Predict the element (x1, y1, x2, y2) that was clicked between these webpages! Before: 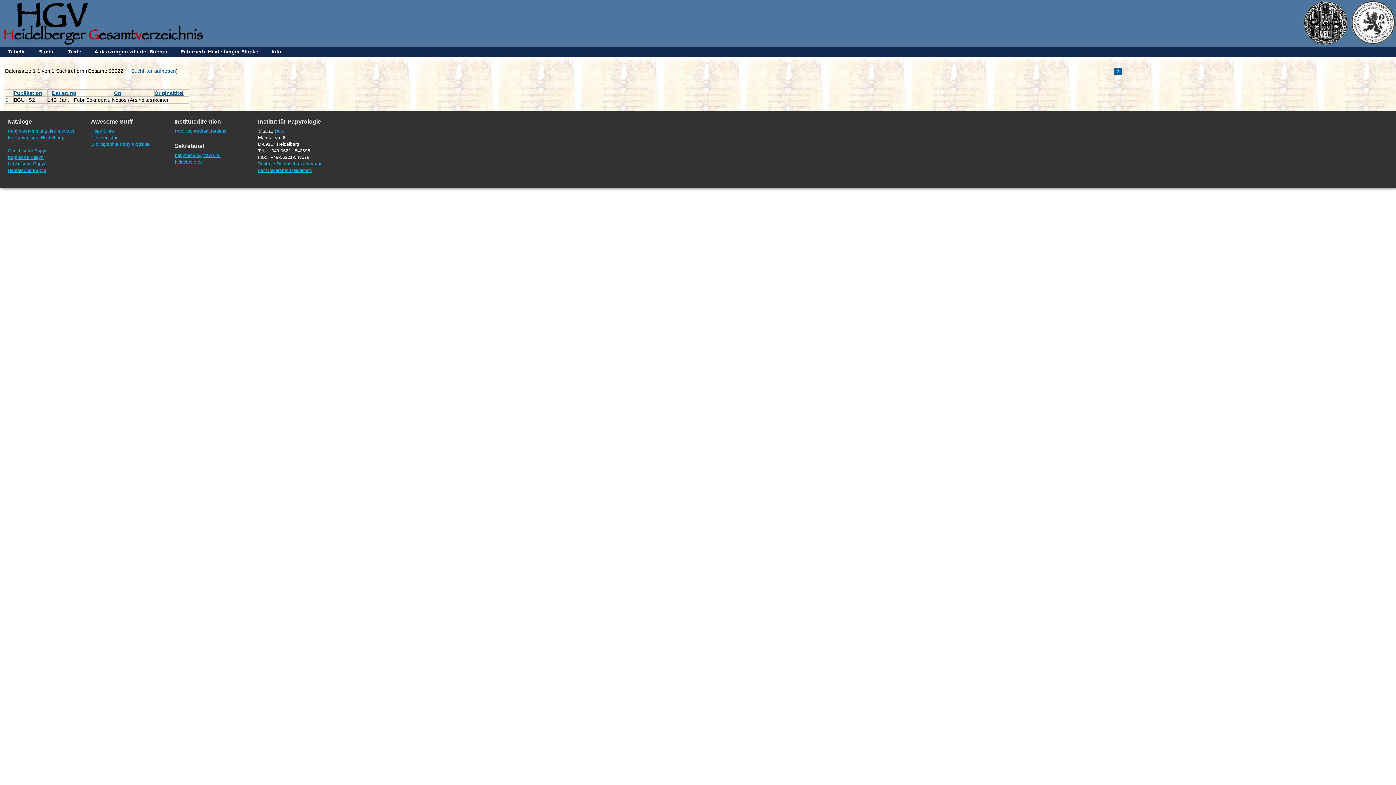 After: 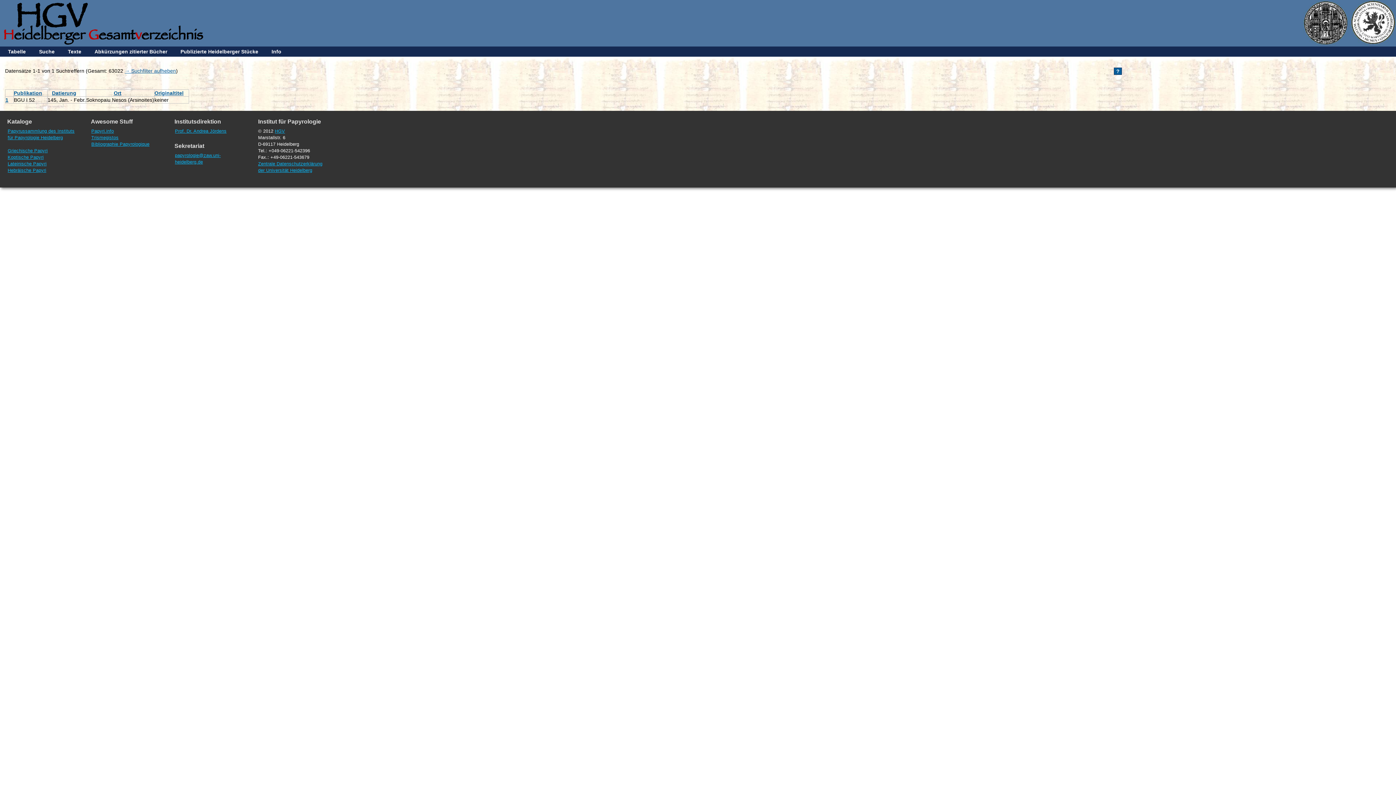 Action: label: Griechische Papyri bbox: (7, 148, 47, 153)